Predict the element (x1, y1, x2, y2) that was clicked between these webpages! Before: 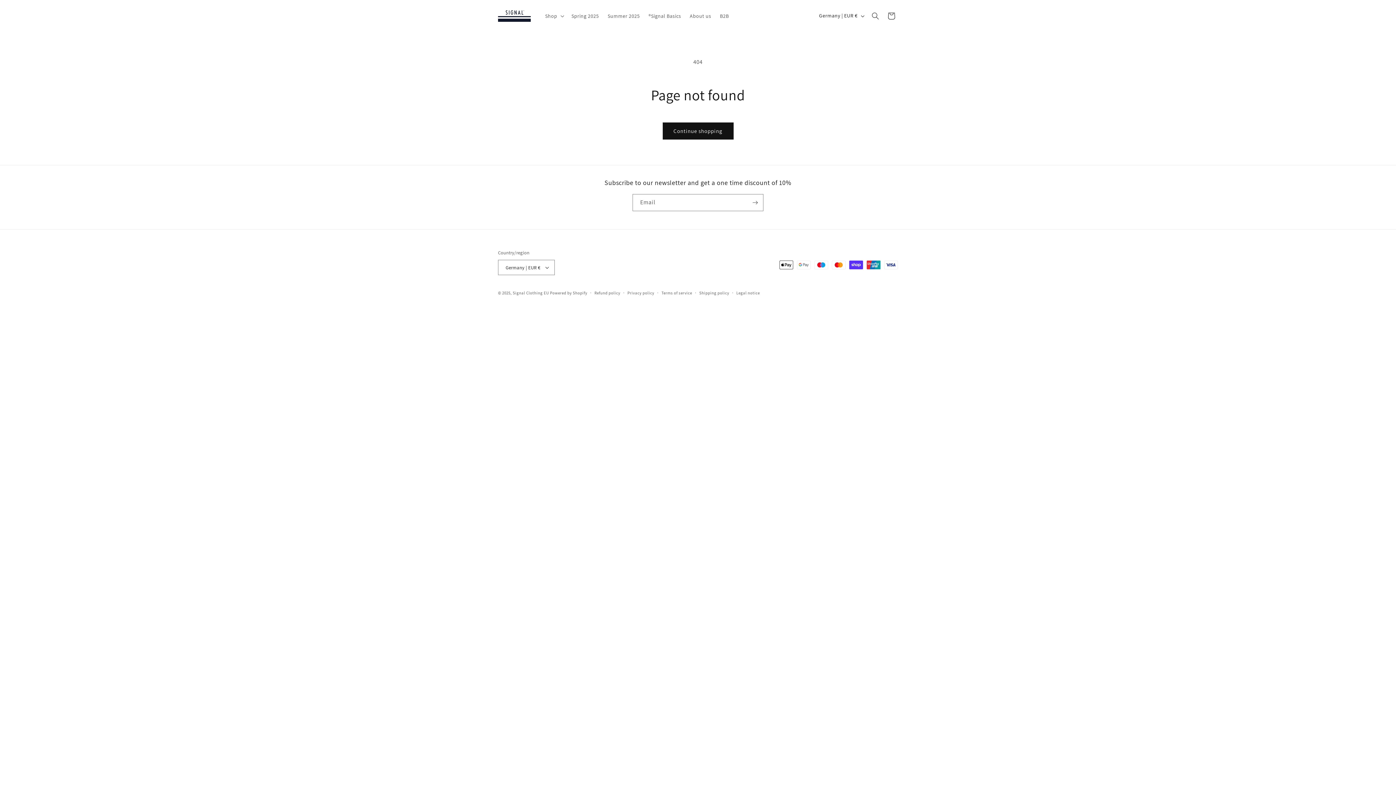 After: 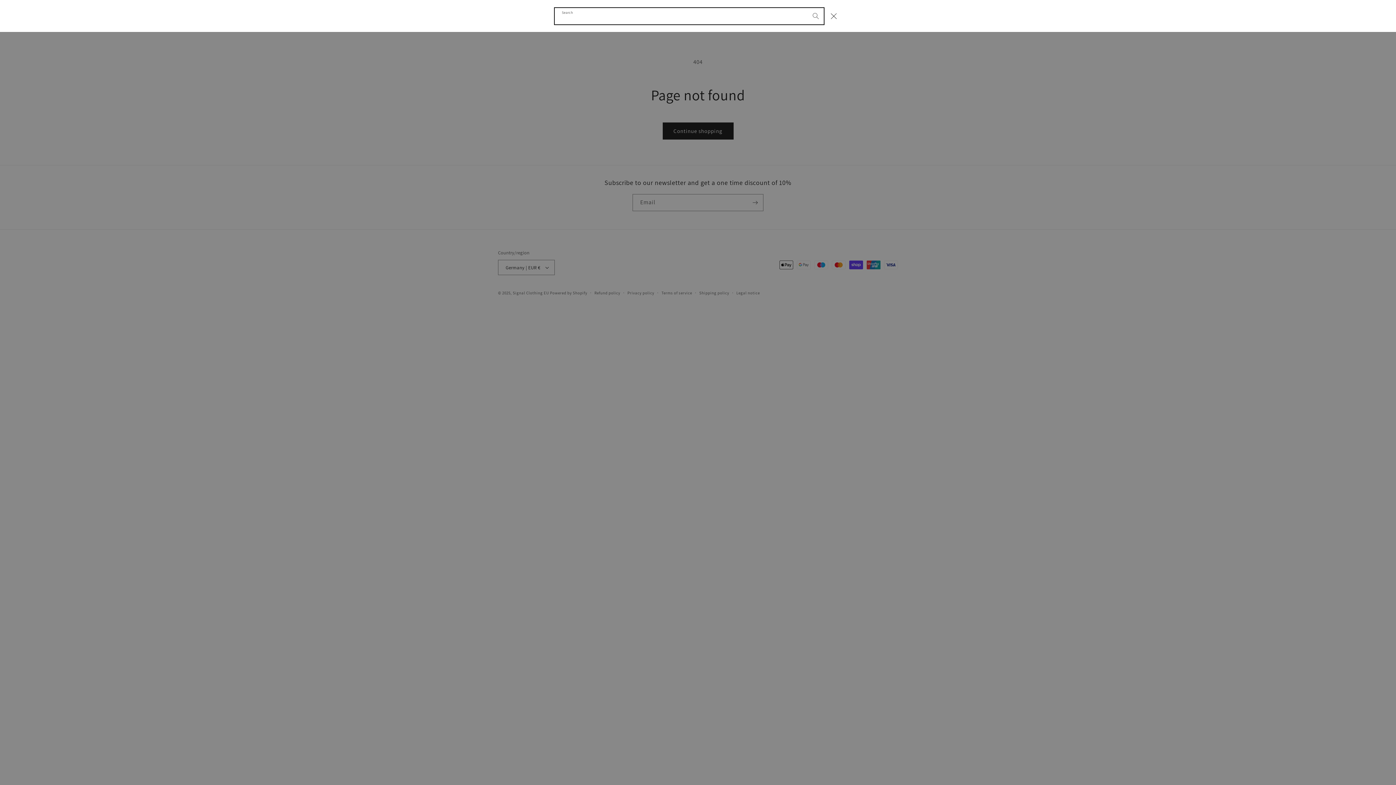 Action: bbox: (867, 7, 883, 23) label: Search